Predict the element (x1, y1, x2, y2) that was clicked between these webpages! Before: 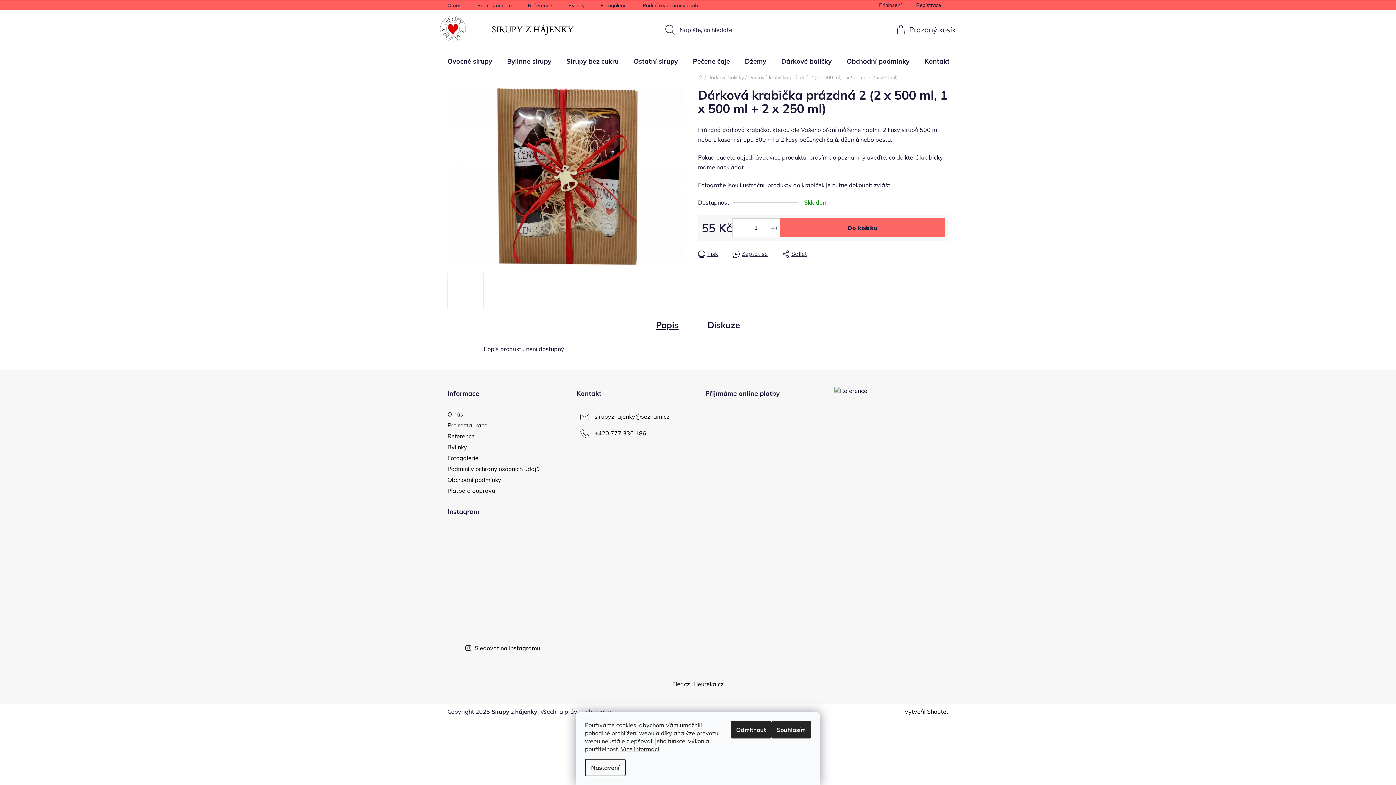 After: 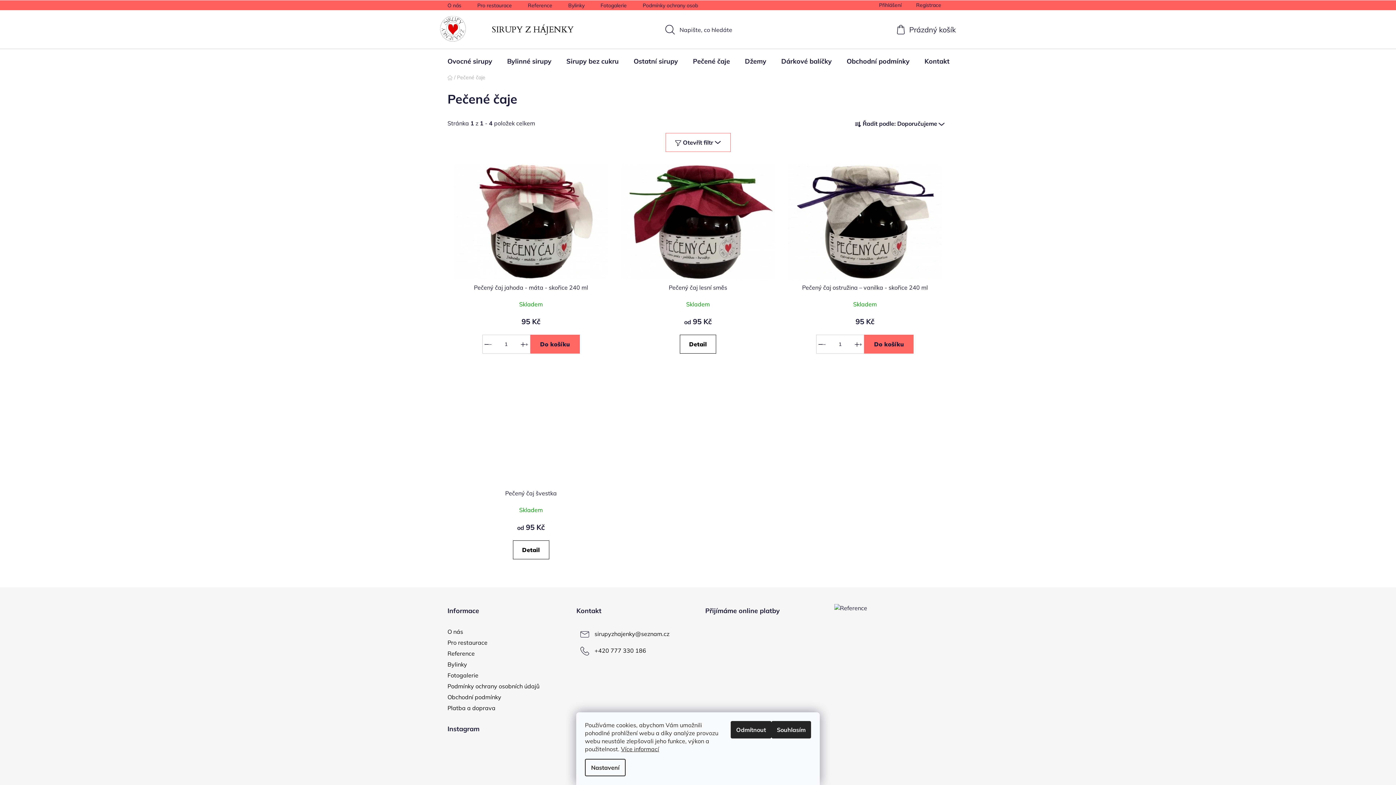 Action: label: Pečené čaje bbox: (685, 49, 737, 73)